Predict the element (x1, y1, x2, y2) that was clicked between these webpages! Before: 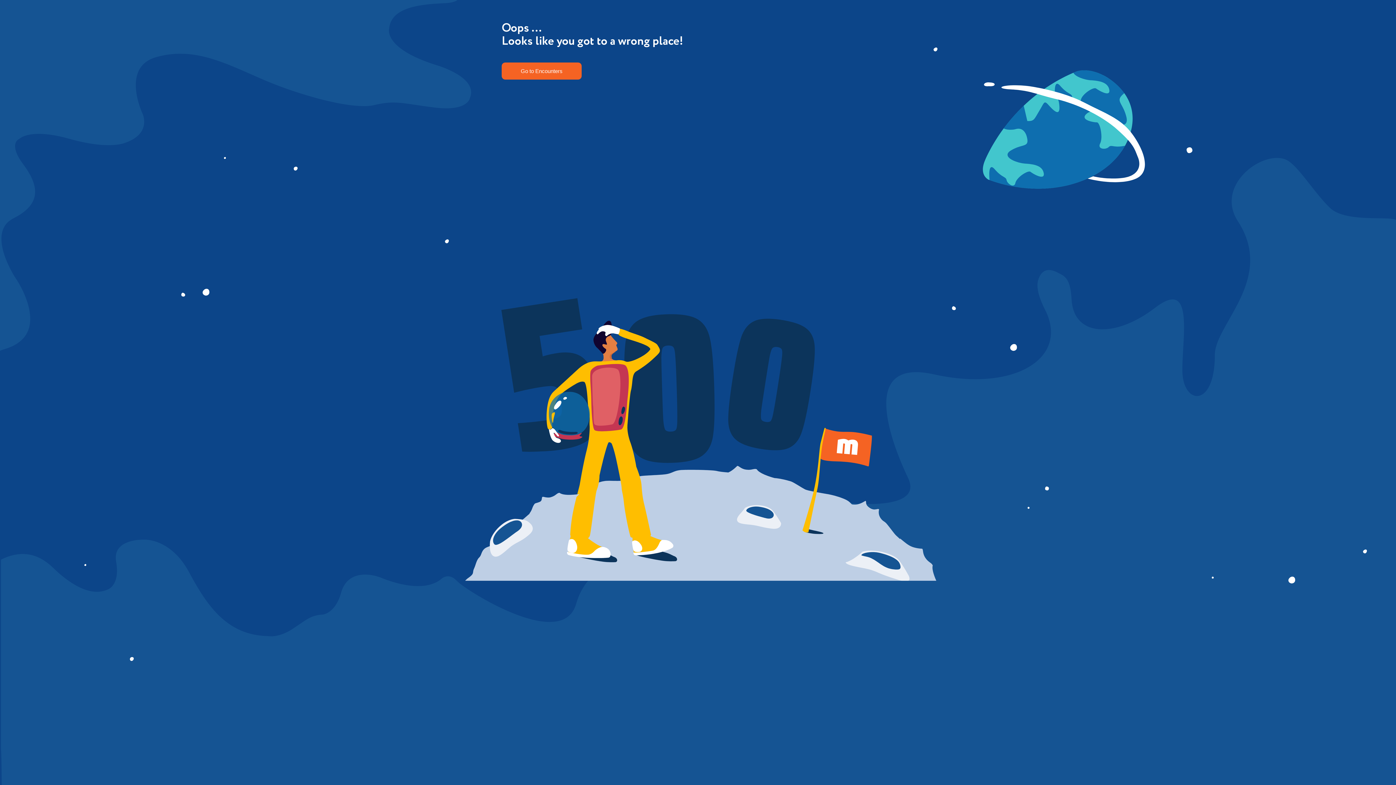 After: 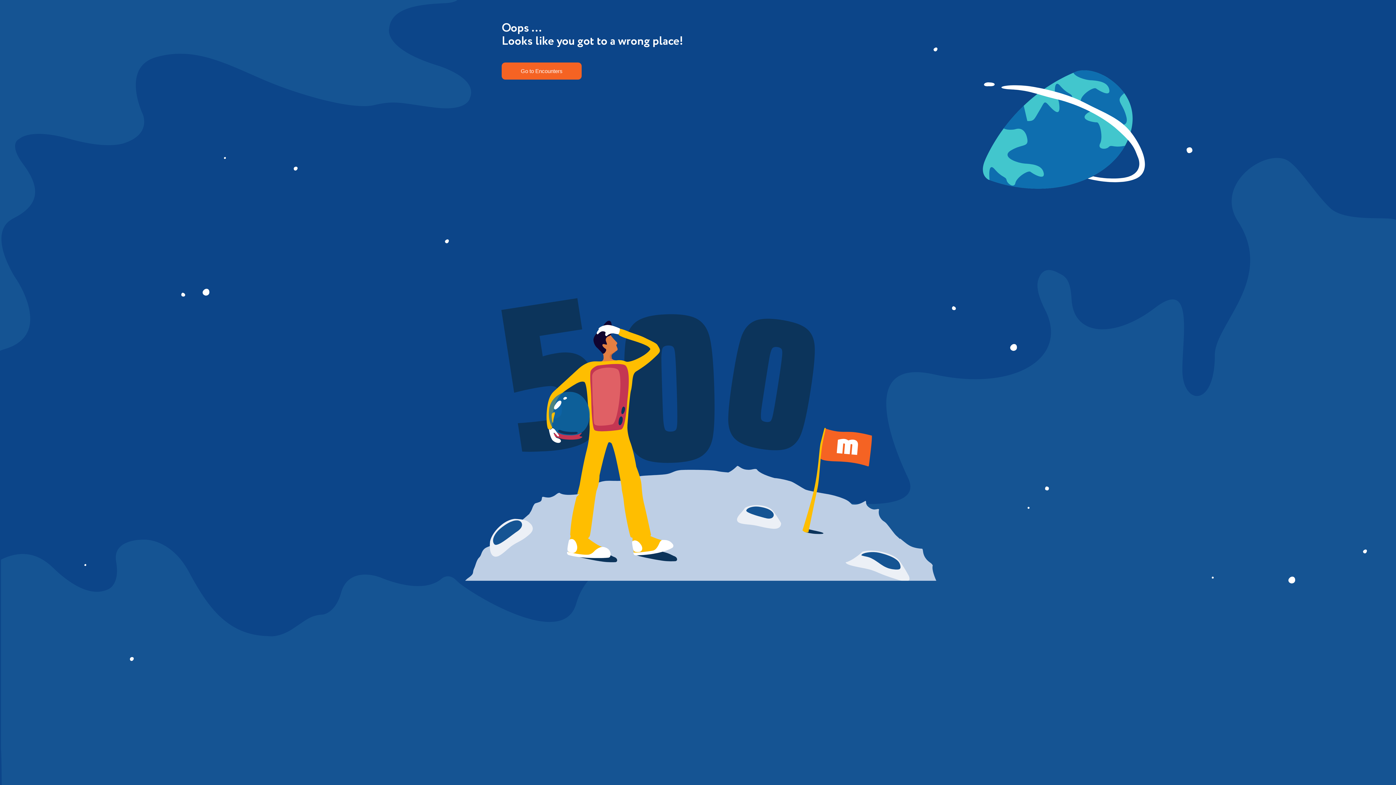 Action: label: Go to Encounters bbox: (501, 62, 581, 79)